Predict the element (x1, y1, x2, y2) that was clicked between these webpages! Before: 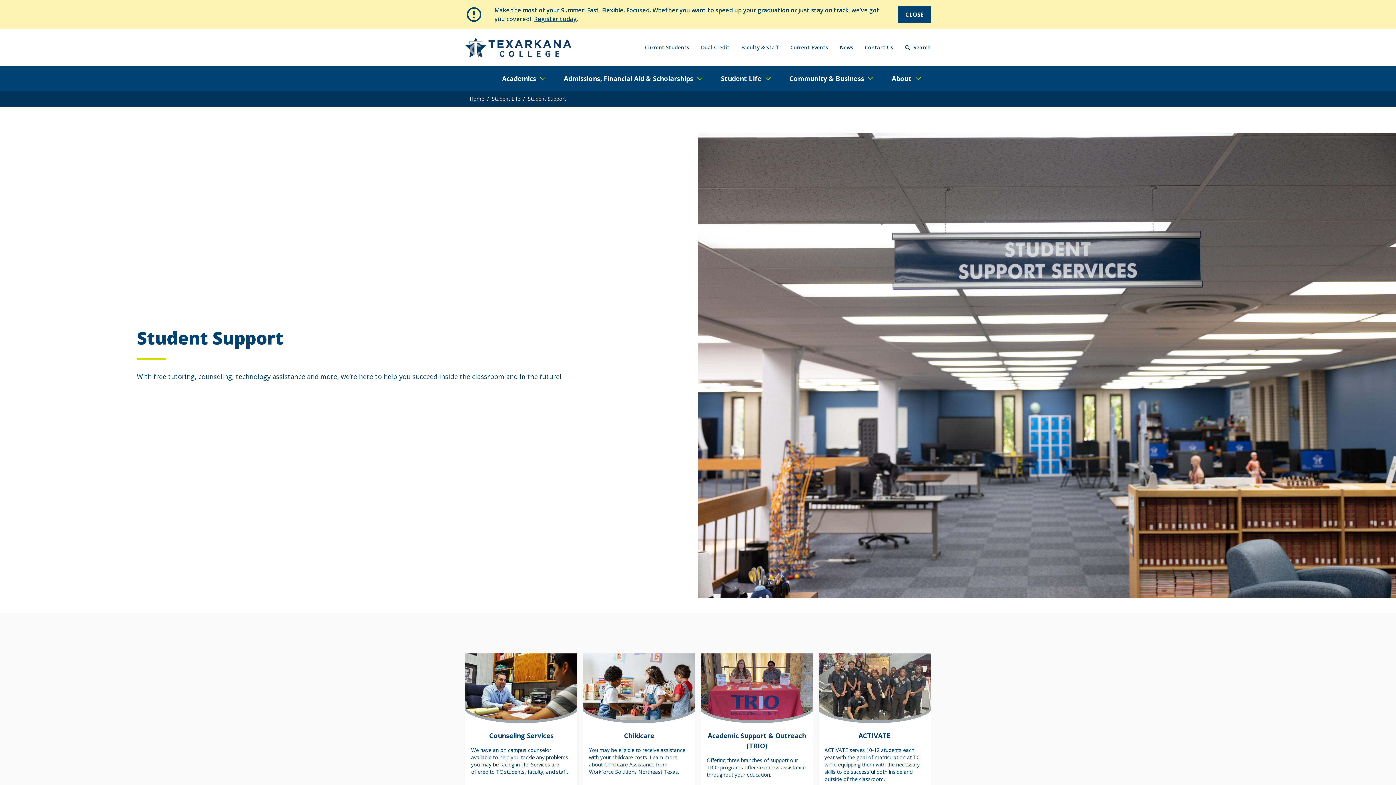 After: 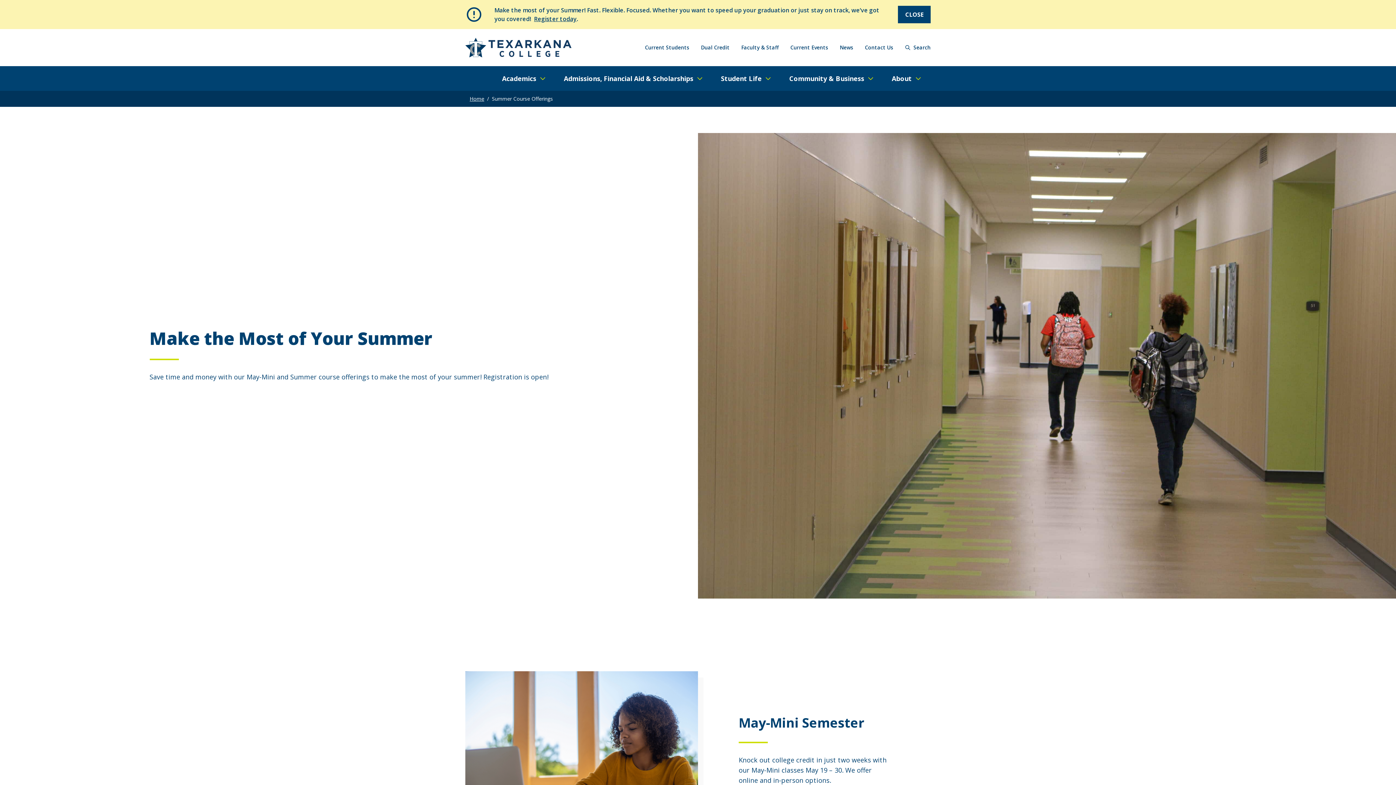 Action: bbox: (534, 14, 576, 22) label: Register today